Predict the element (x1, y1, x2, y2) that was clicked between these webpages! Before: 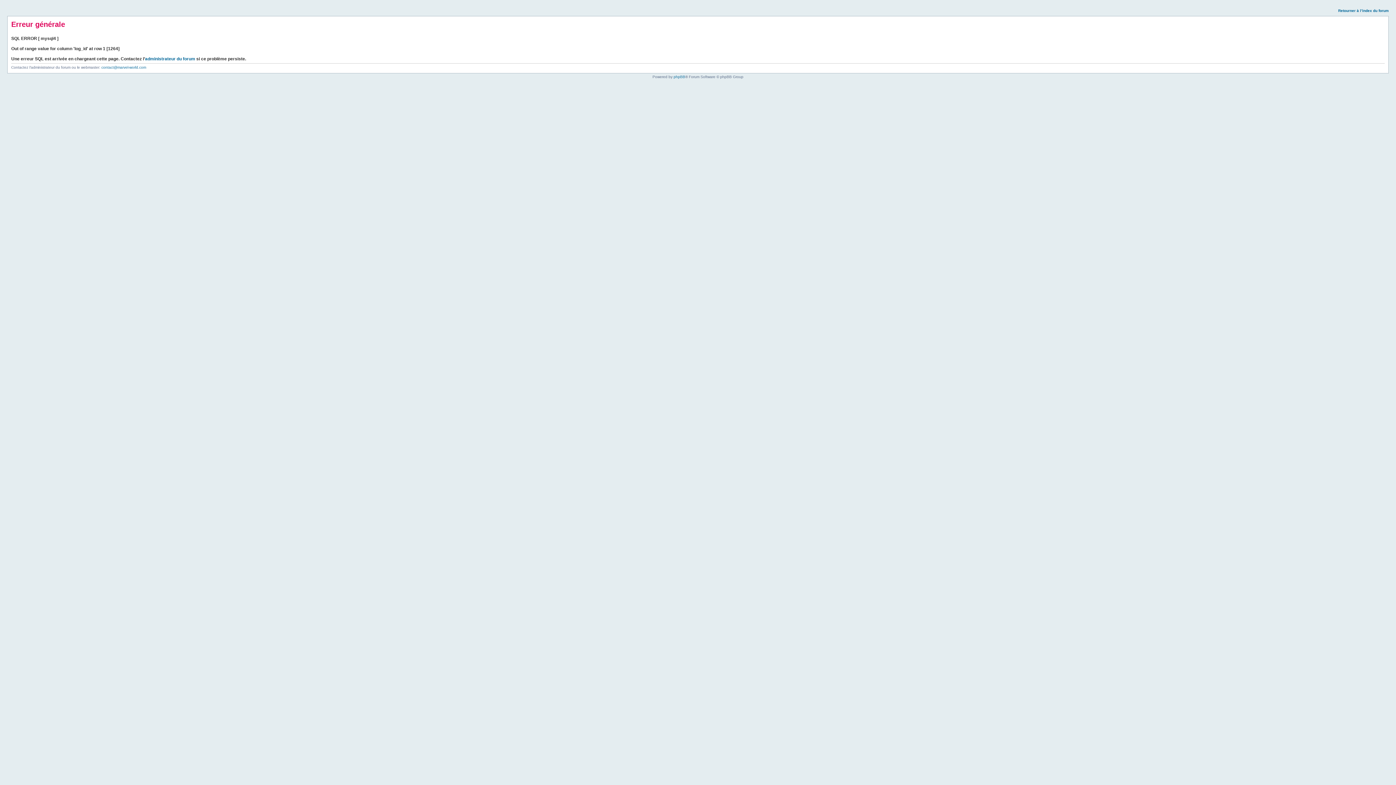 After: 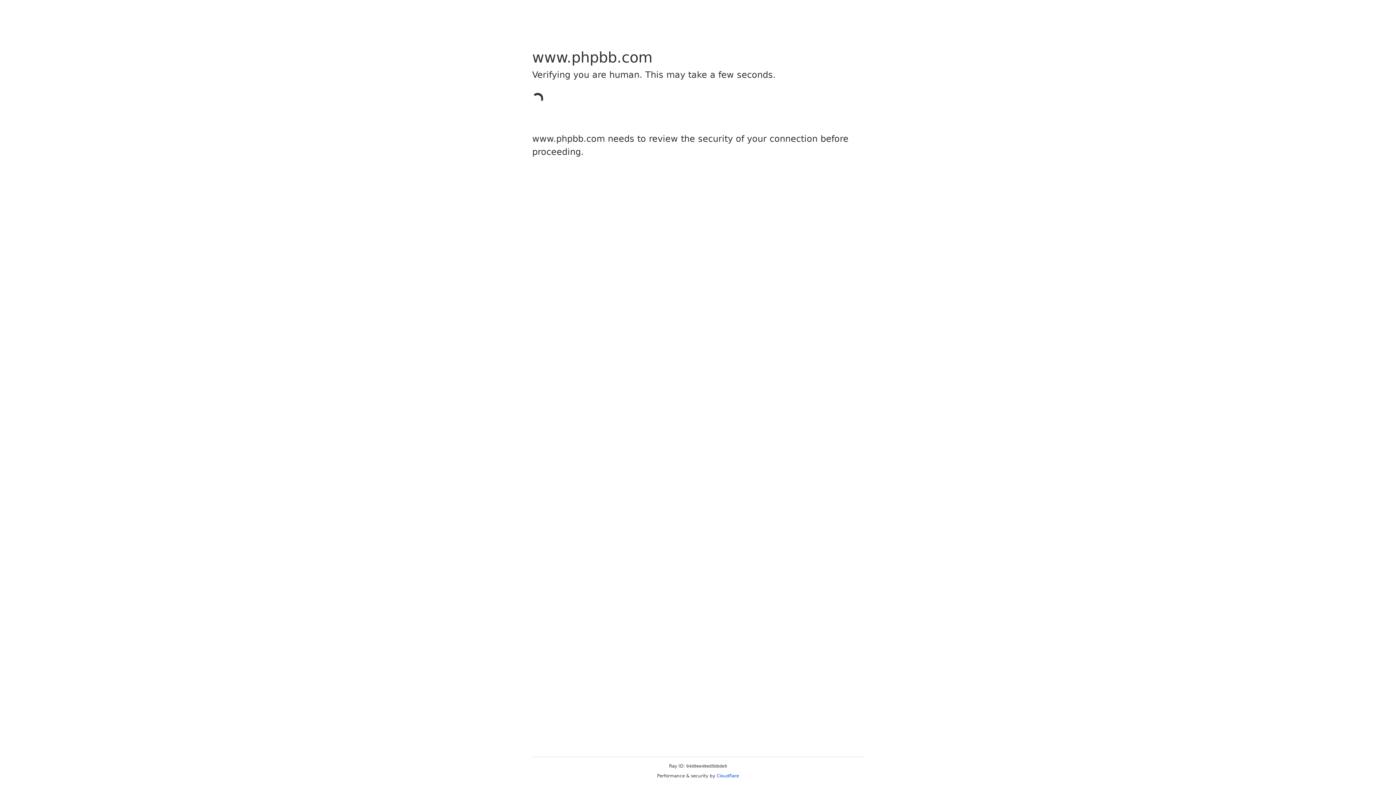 Action: label: phpBB bbox: (673, 74, 685, 78)